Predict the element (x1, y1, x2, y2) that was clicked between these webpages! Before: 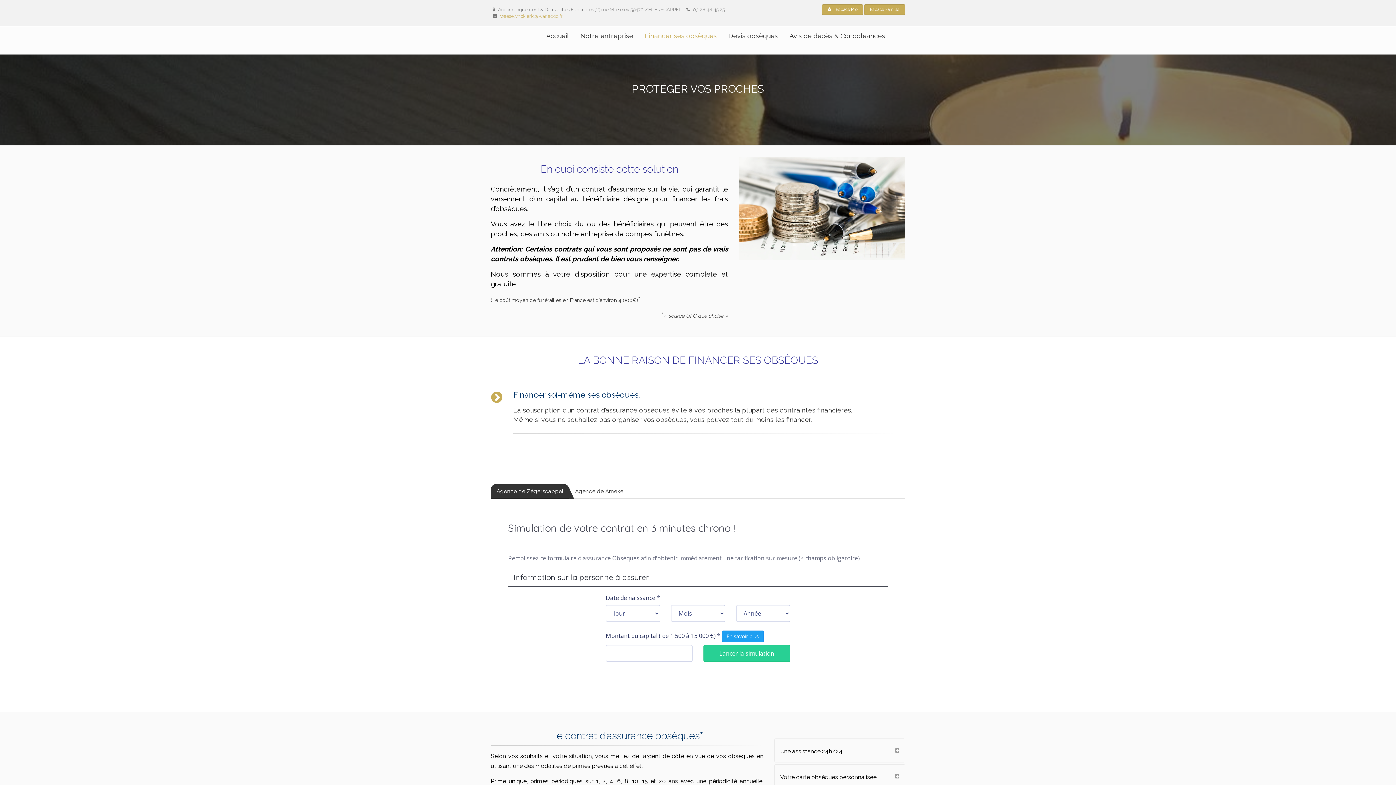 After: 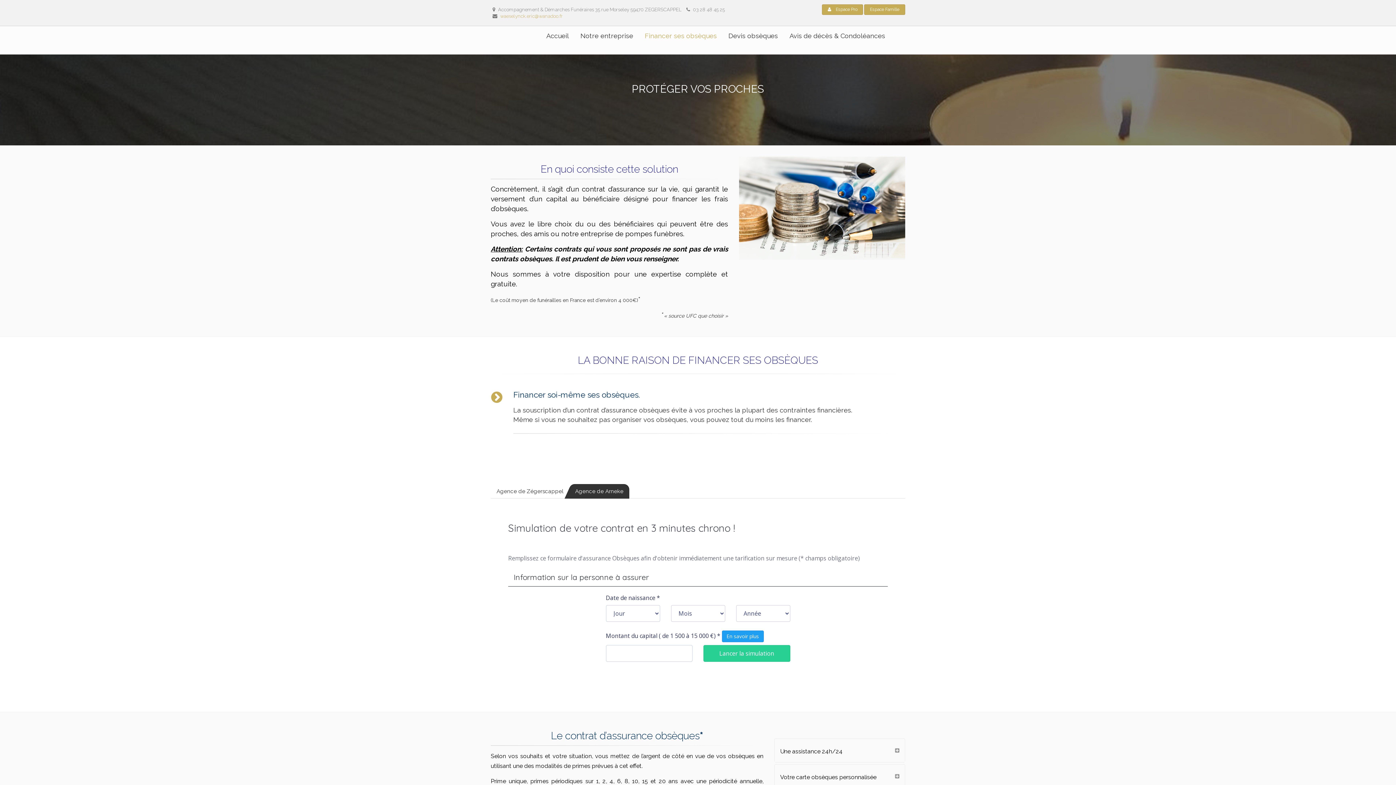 Action: bbox: (569, 484, 629, 498) label: Agence de Arneke